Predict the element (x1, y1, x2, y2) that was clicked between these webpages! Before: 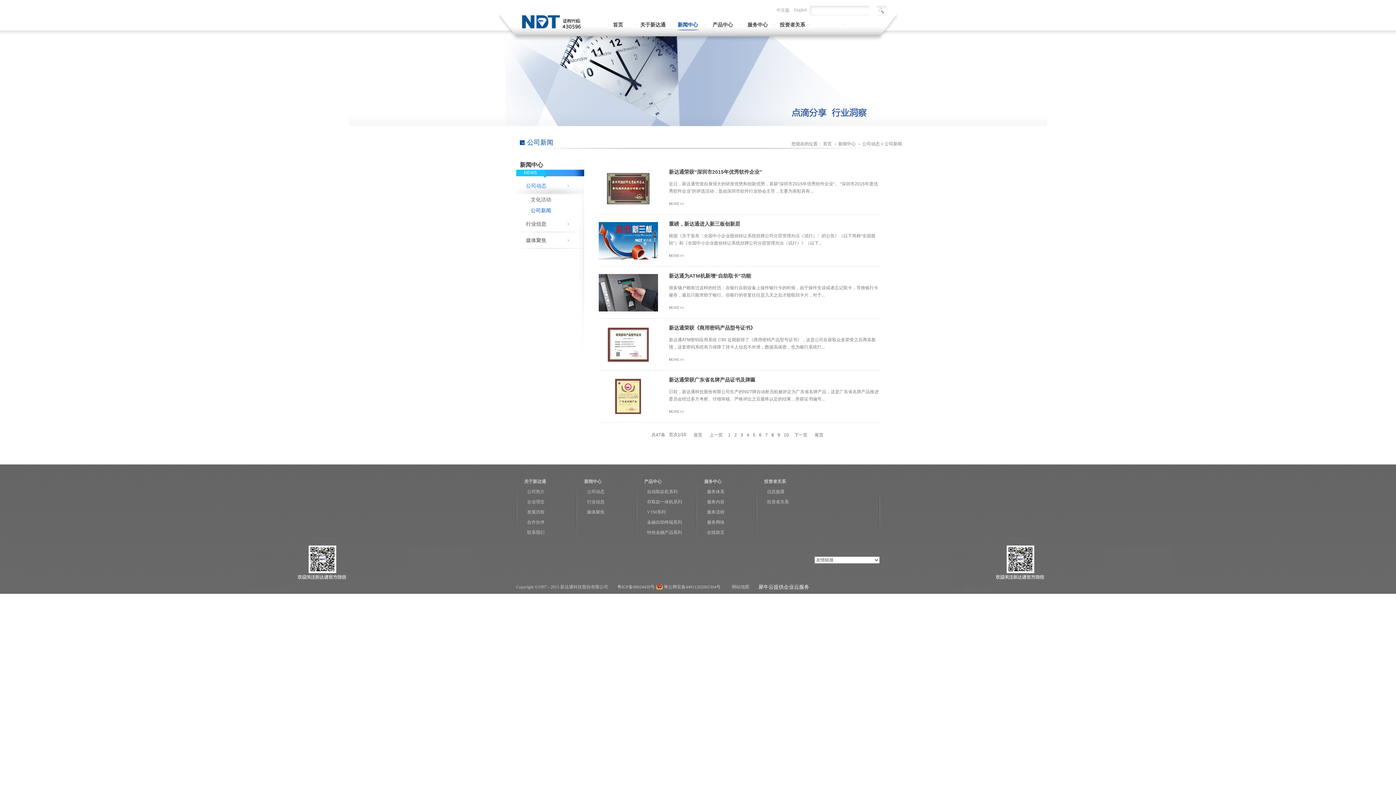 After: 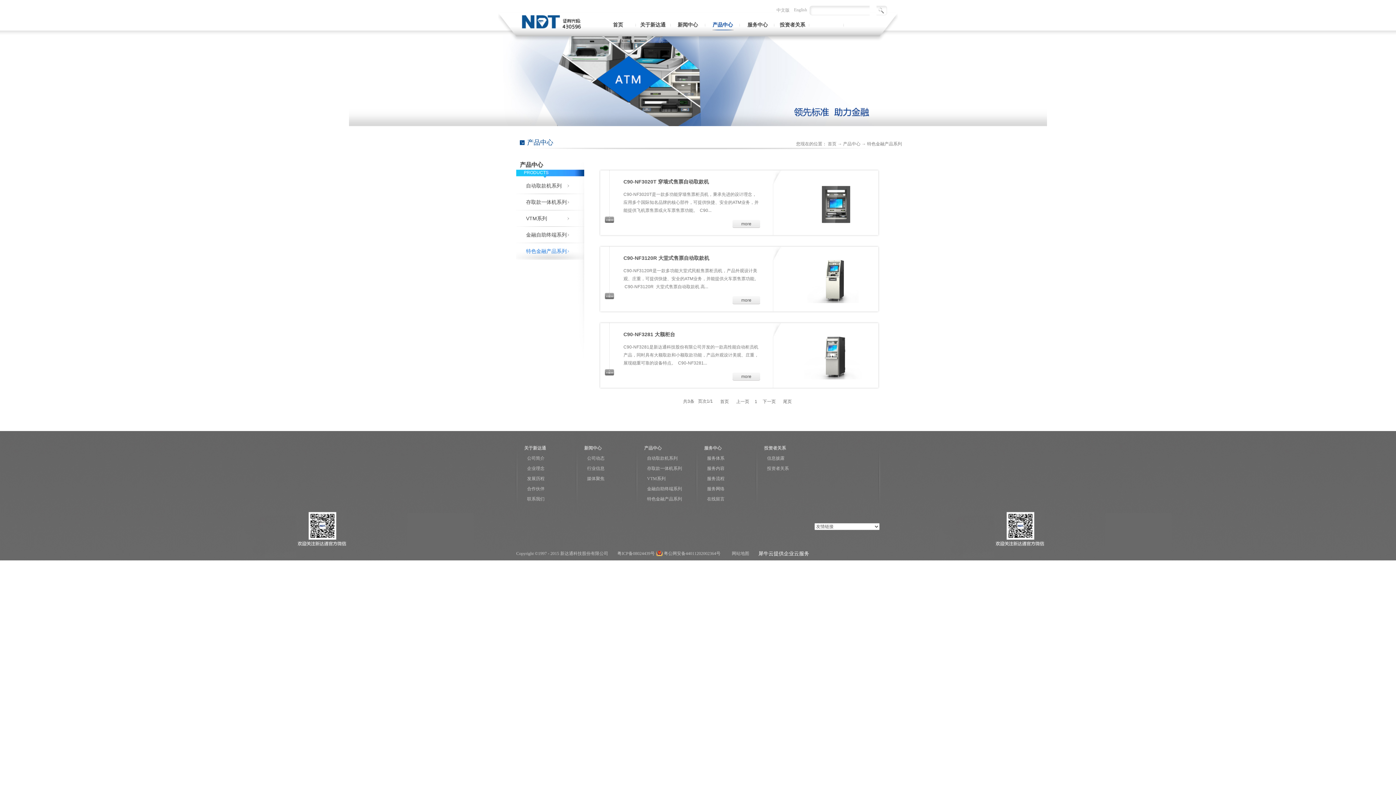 Action: label: 特色金融产品系列 bbox: (647, 530, 682, 535)